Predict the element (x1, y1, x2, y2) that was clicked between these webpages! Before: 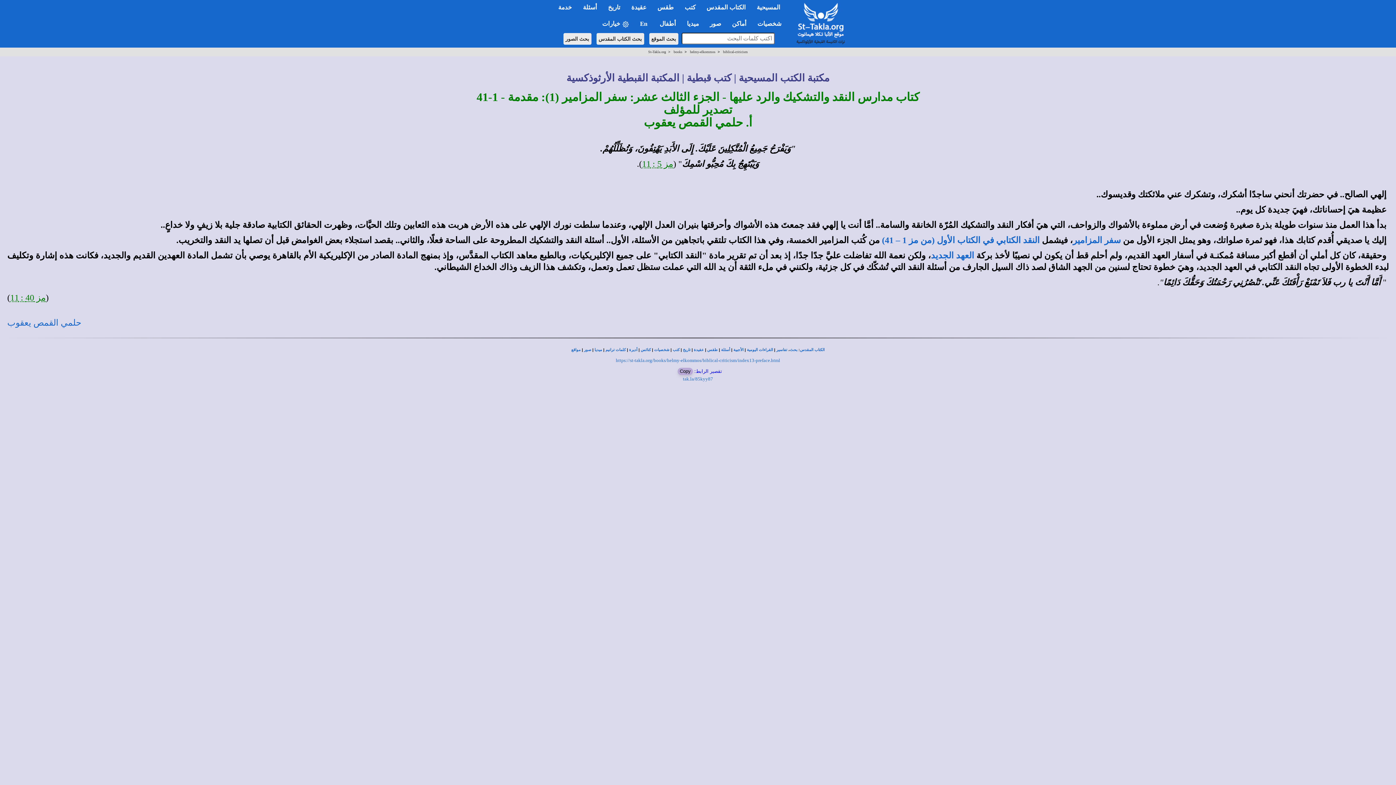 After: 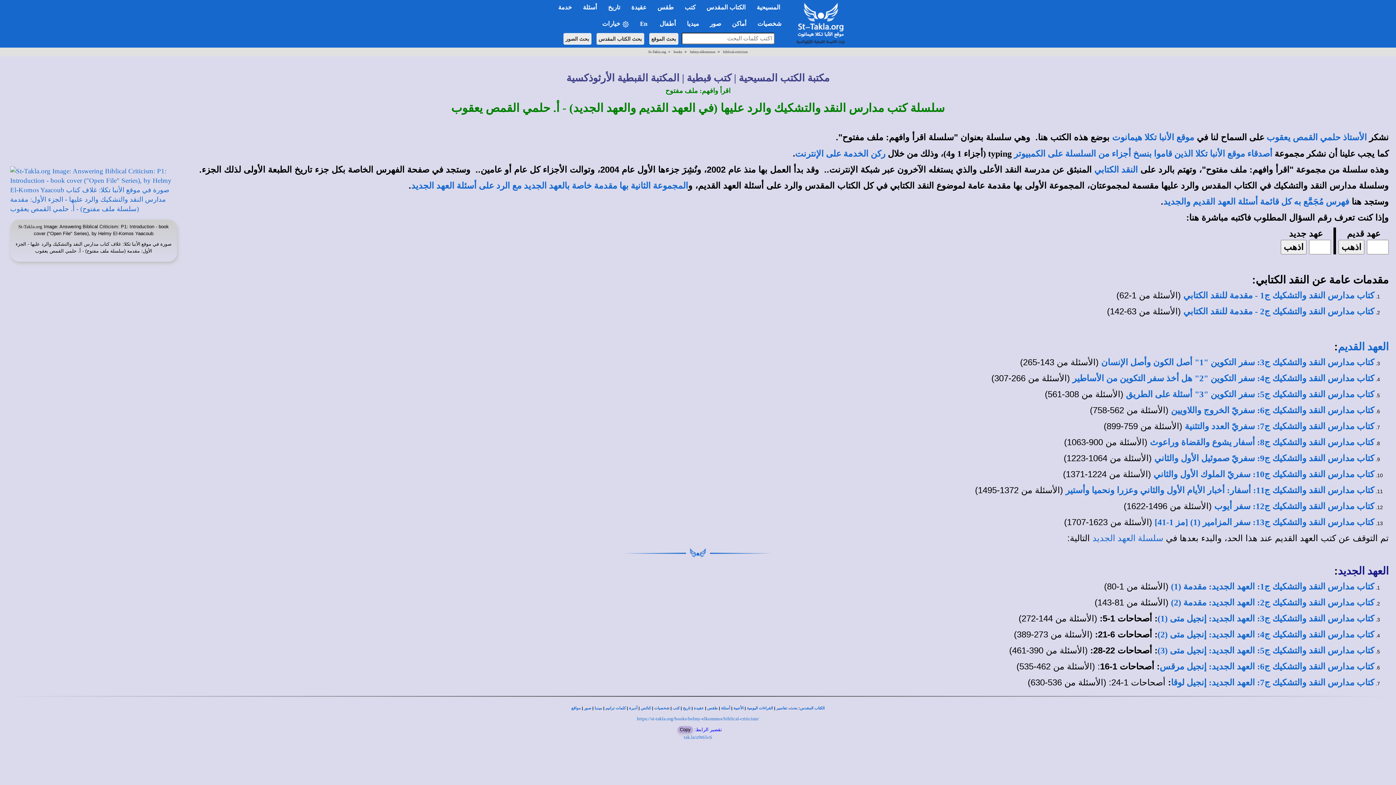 Action: label: biblical-criticism bbox: (723, 49, 748, 53)